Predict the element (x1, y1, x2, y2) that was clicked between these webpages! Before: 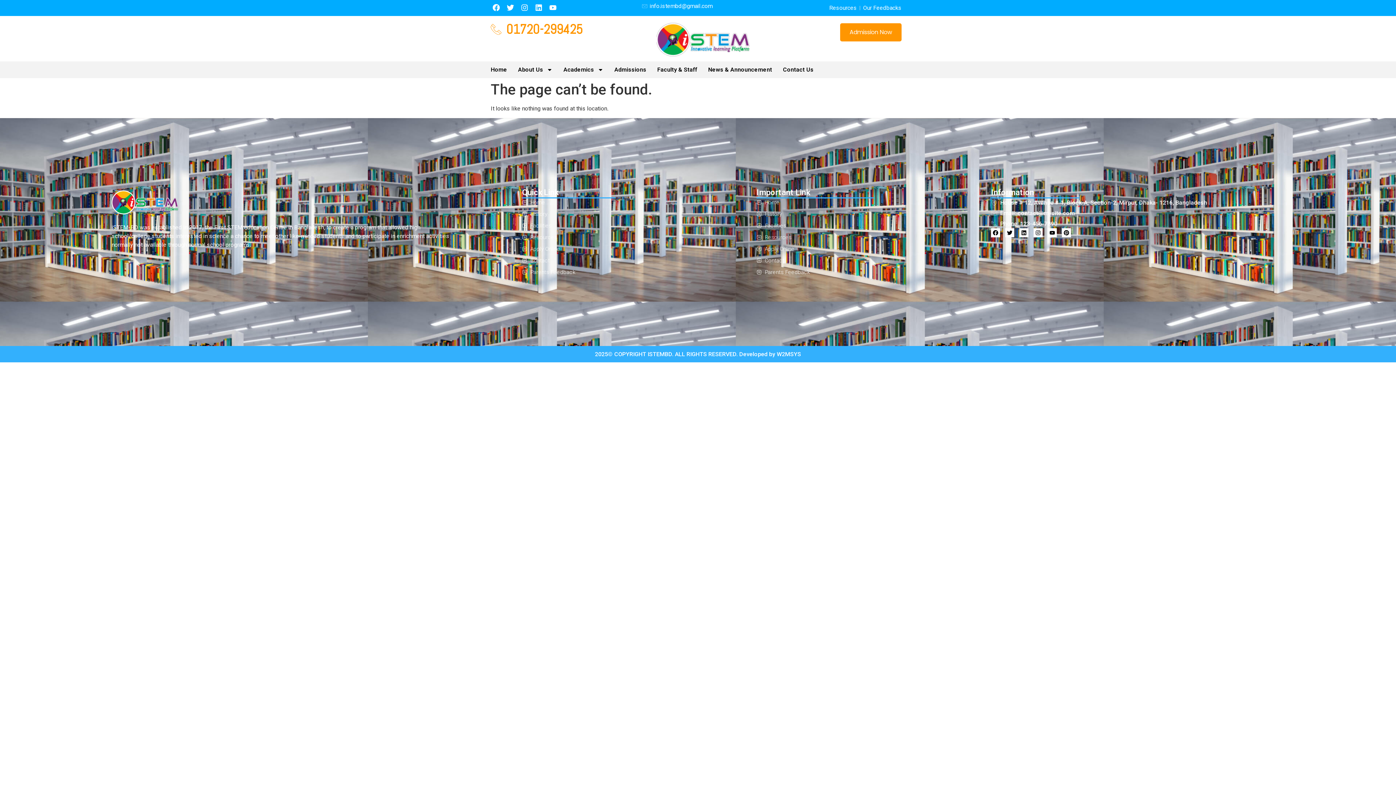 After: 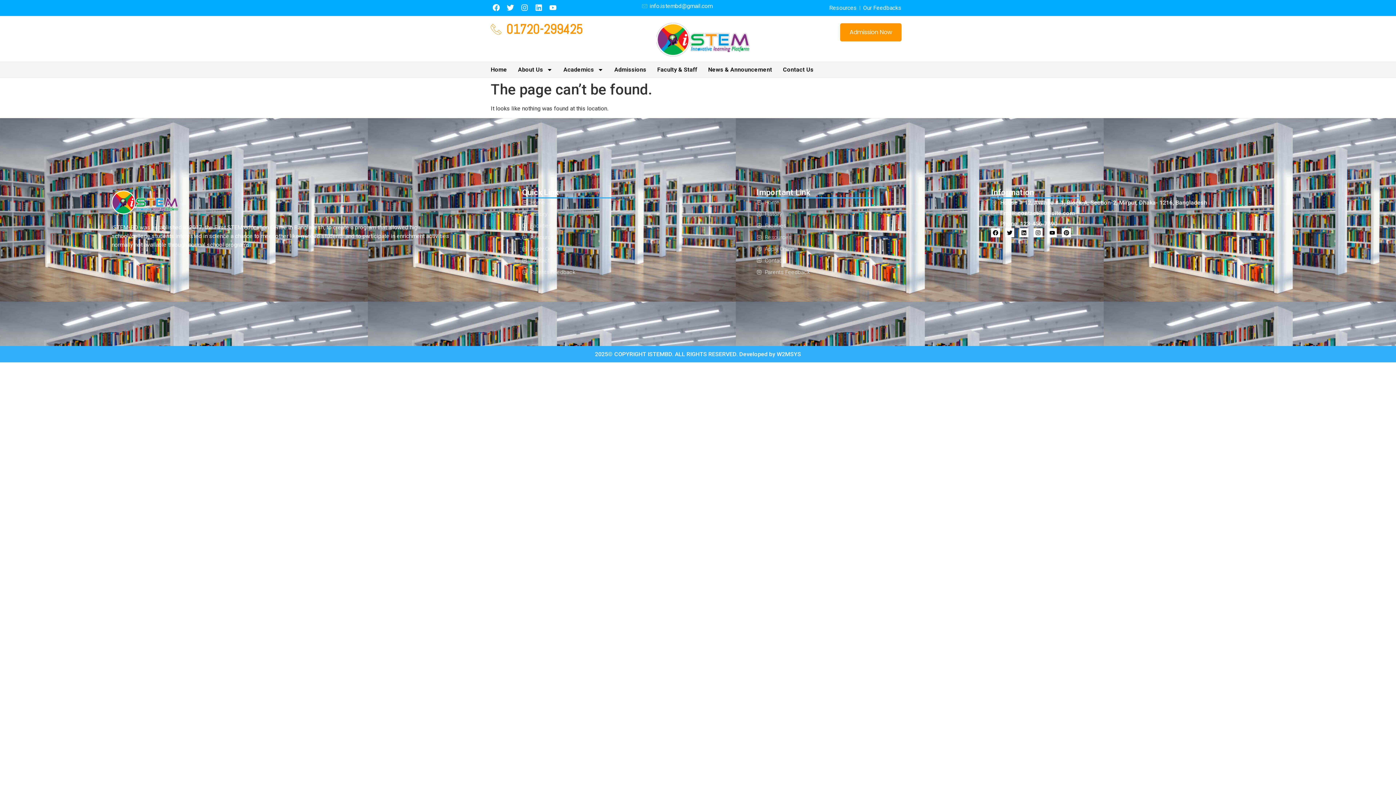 Action: label: Phone: 123-456-7890 bbox: (991, 219, 1284, 228)